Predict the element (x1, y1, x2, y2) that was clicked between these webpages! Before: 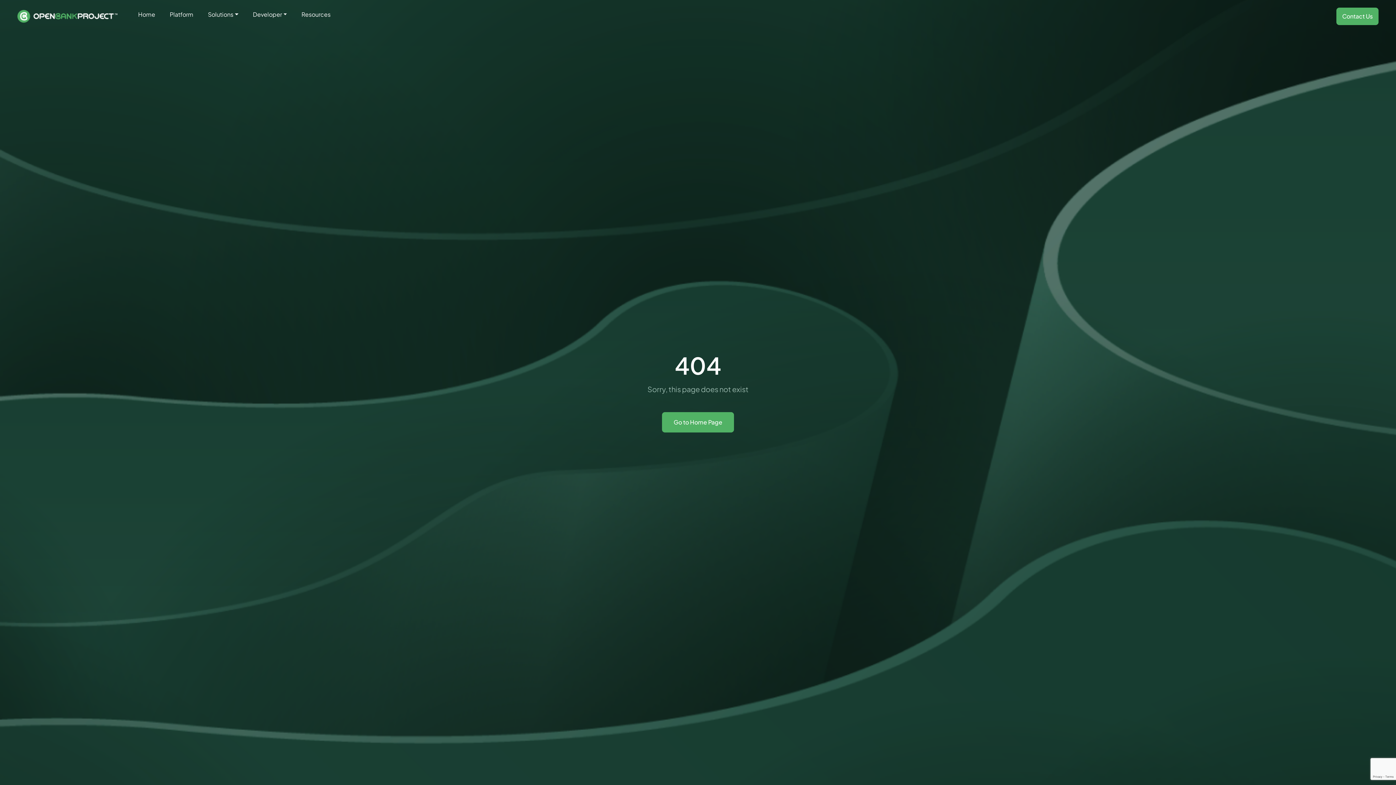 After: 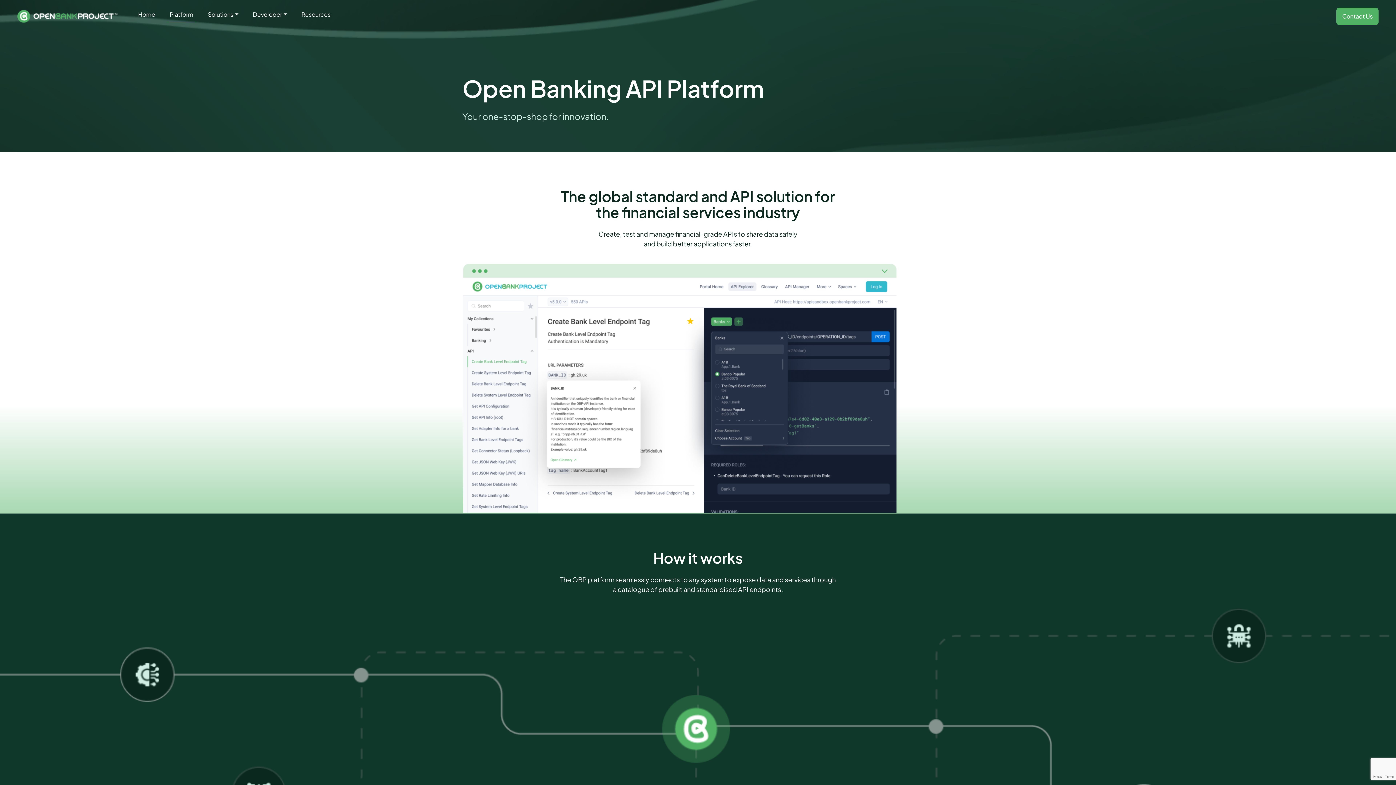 Action: label: Platform bbox: (166, 7, 196, 22)